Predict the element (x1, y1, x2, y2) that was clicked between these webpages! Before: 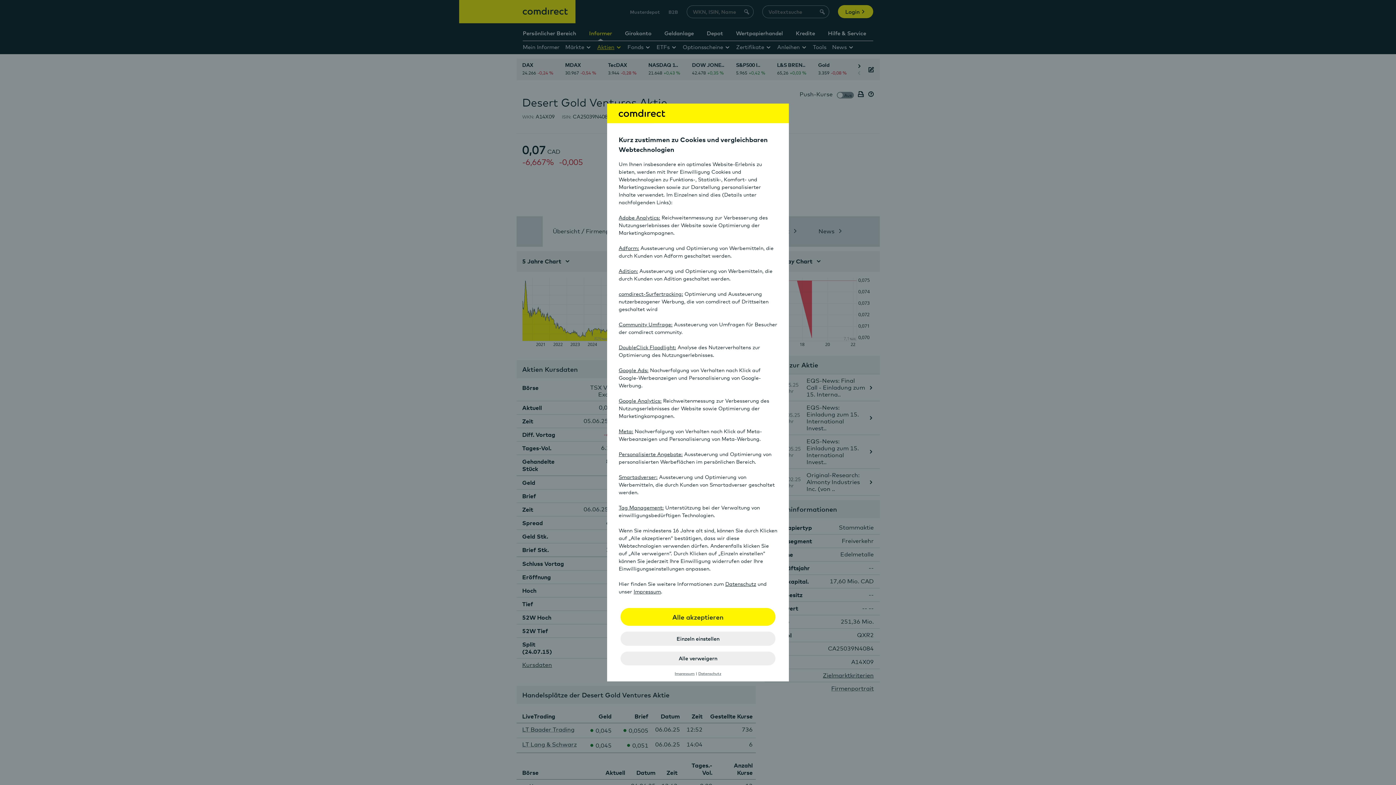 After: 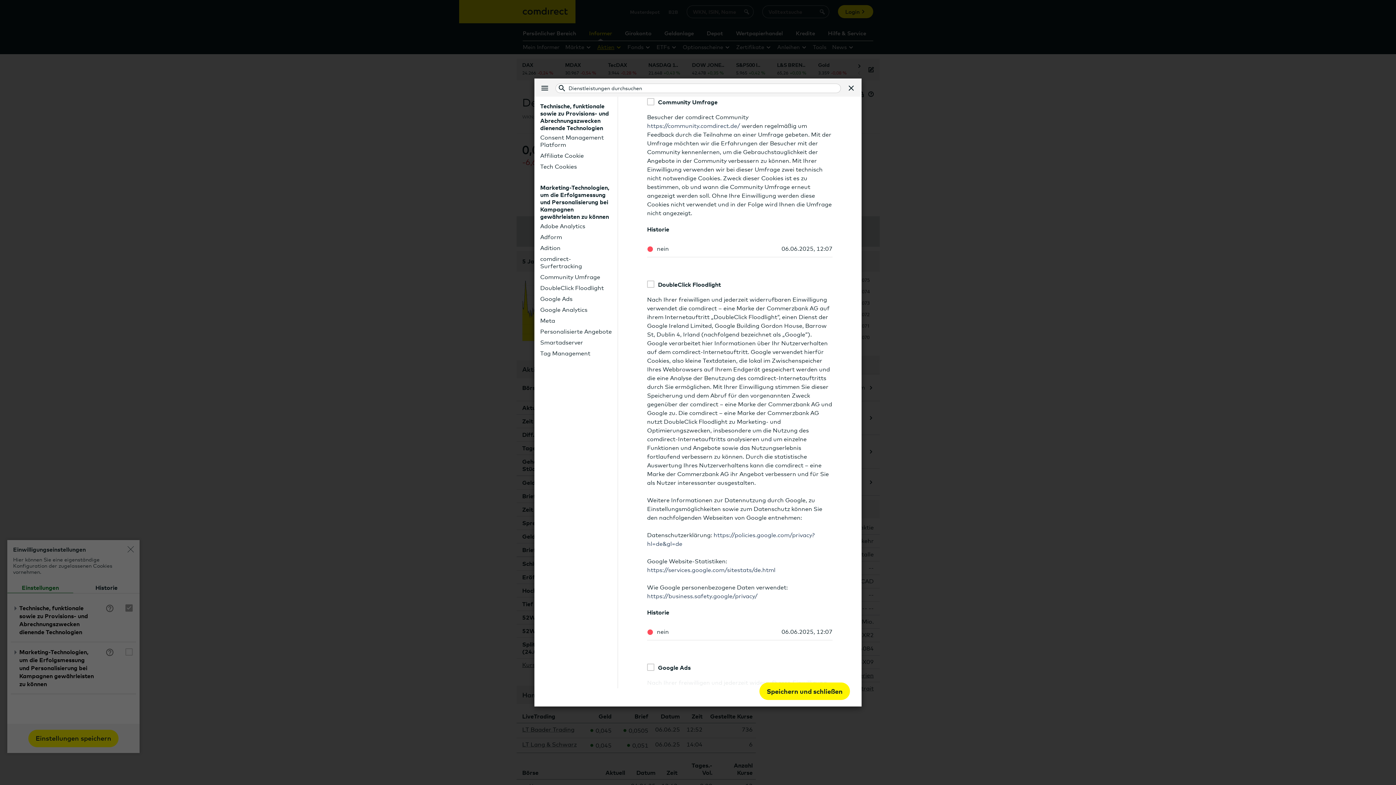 Action: label: Community Umfrage: bbox: (618, 321, 672, 327)